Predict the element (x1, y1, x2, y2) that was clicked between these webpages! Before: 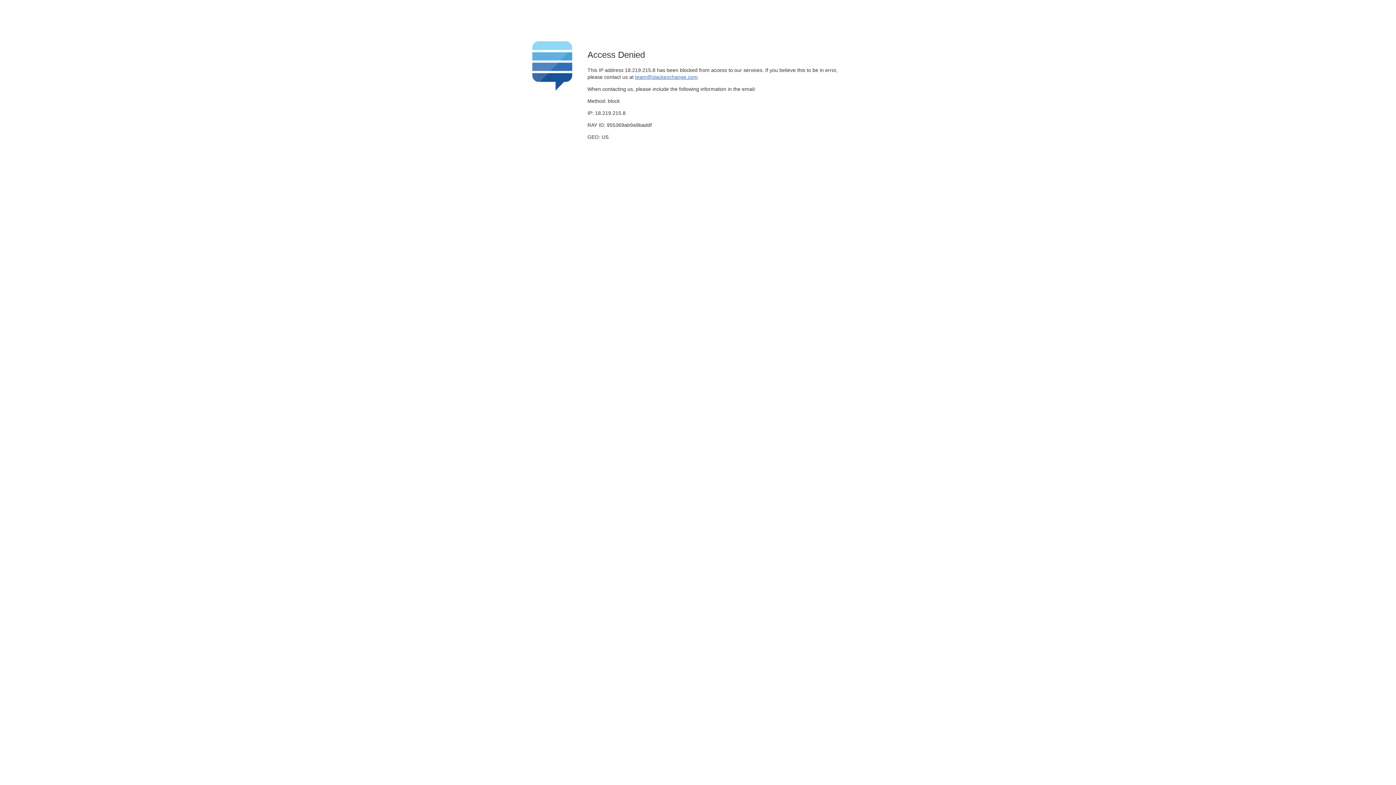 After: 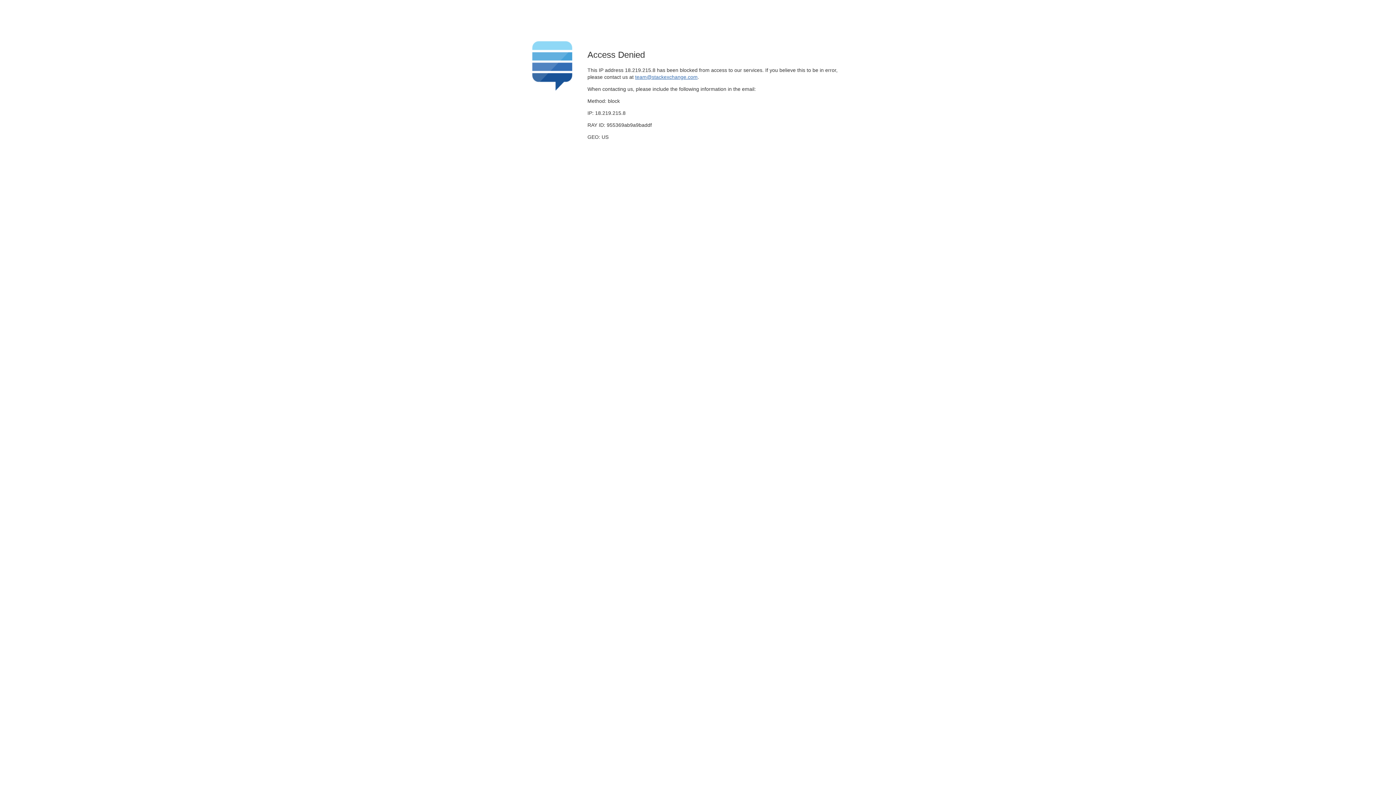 Action: label: team@stackexchange.com bbox: (635, 74, 697, 79)